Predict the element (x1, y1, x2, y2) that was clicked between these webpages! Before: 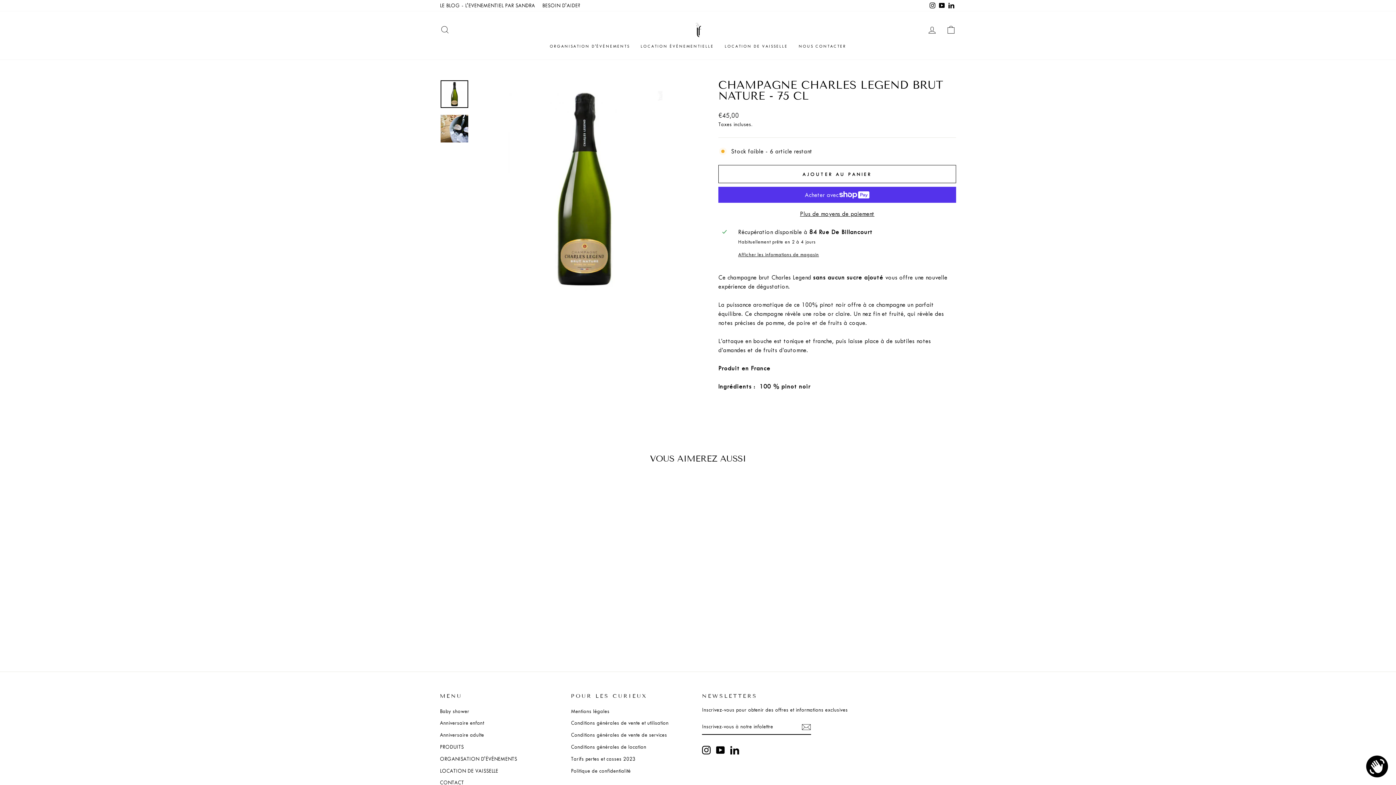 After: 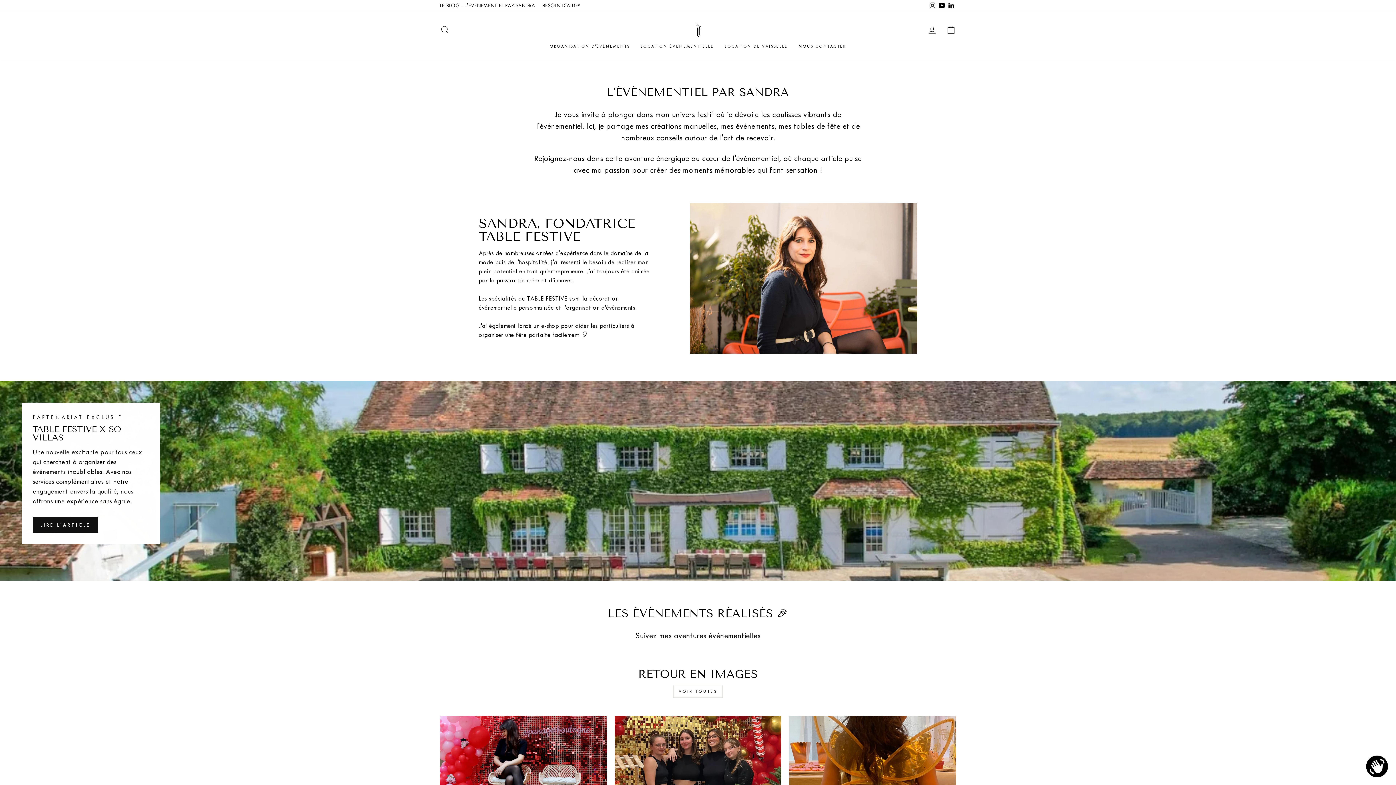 Action: bbox: (436, 0, 538, 11) label: LE BLOG - L'EVENEMENTIEL PAR SANDRA